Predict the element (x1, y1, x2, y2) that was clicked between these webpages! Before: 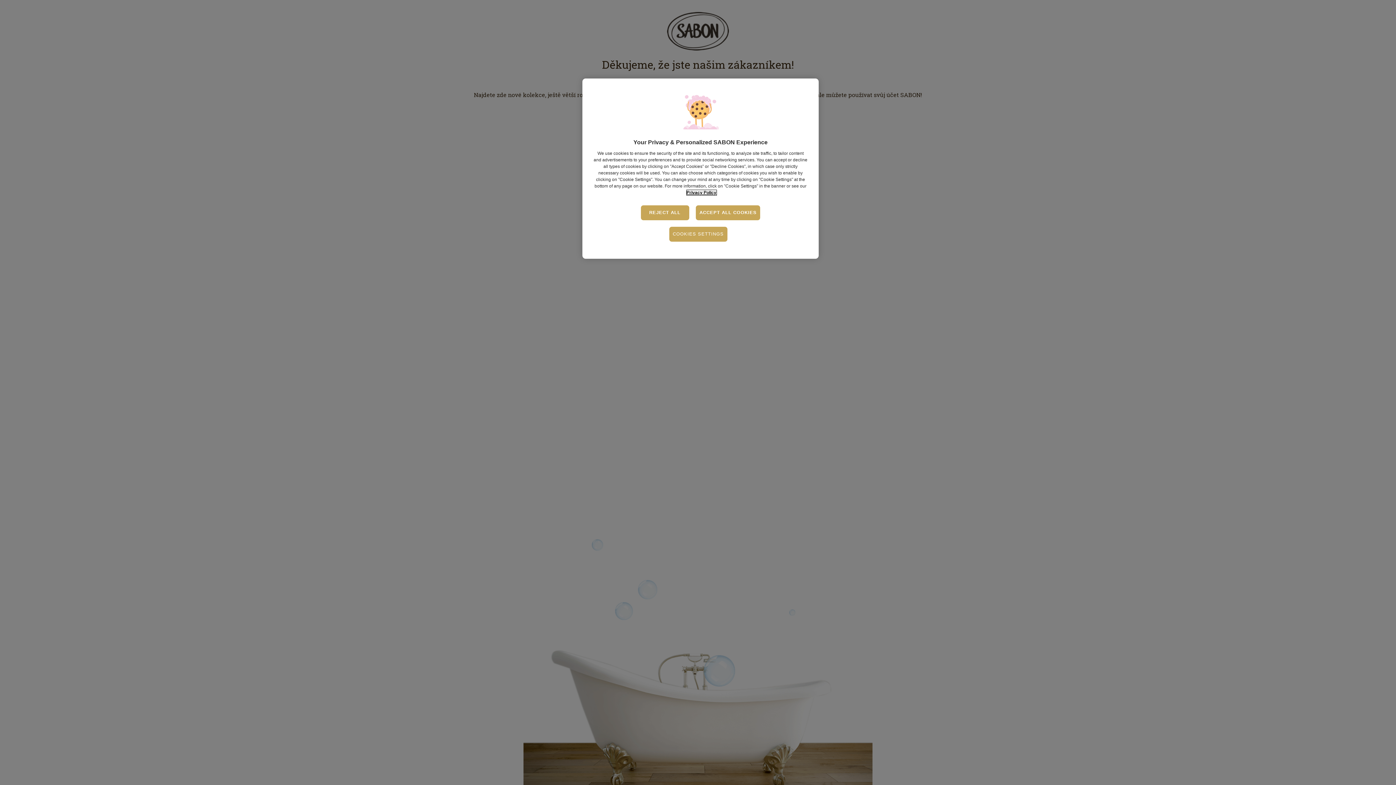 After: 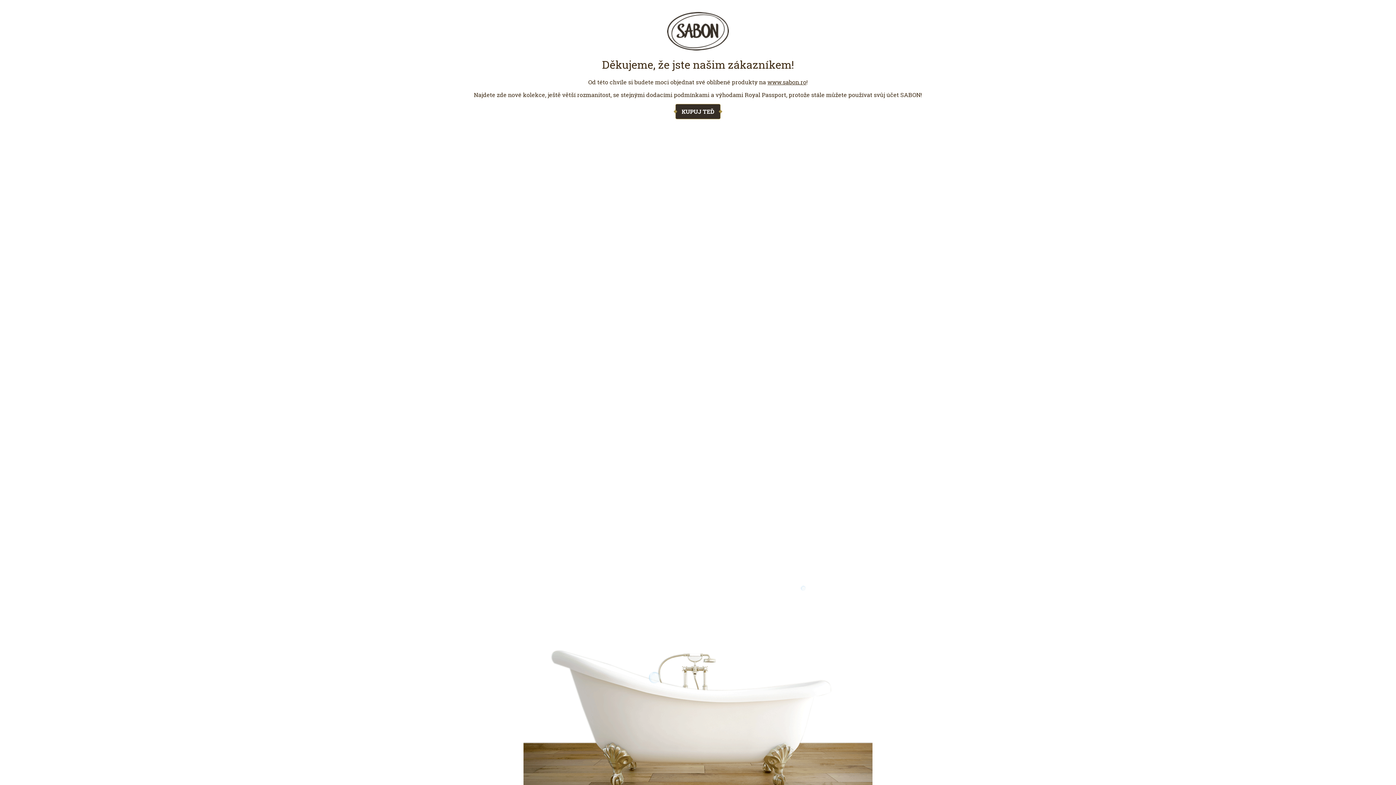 Action: label: ACCEPT ALL COOKIES bbox: (695, 205, 760, 220)